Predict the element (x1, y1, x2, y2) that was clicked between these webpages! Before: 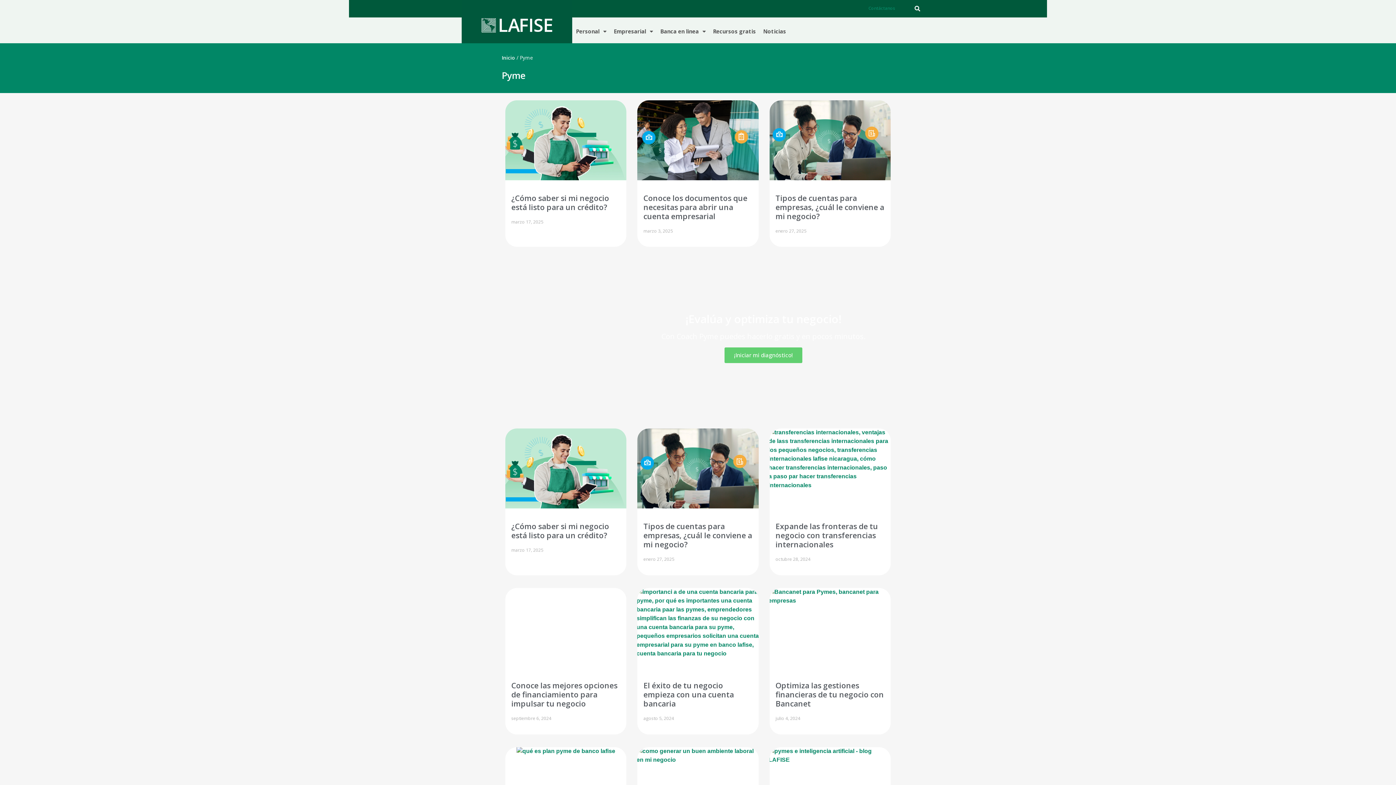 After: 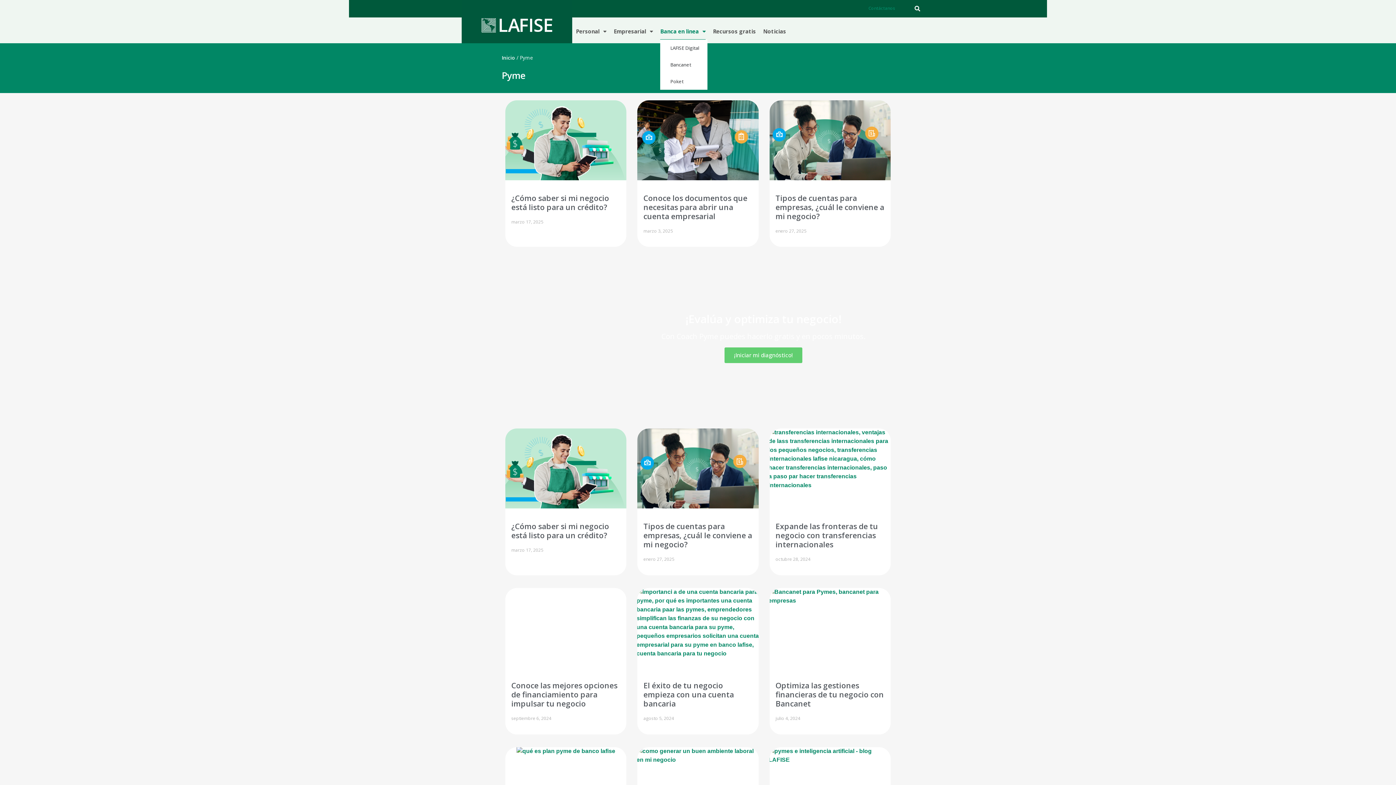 Action: label: Banca en linea bbox: (660, 22, 705, 39)